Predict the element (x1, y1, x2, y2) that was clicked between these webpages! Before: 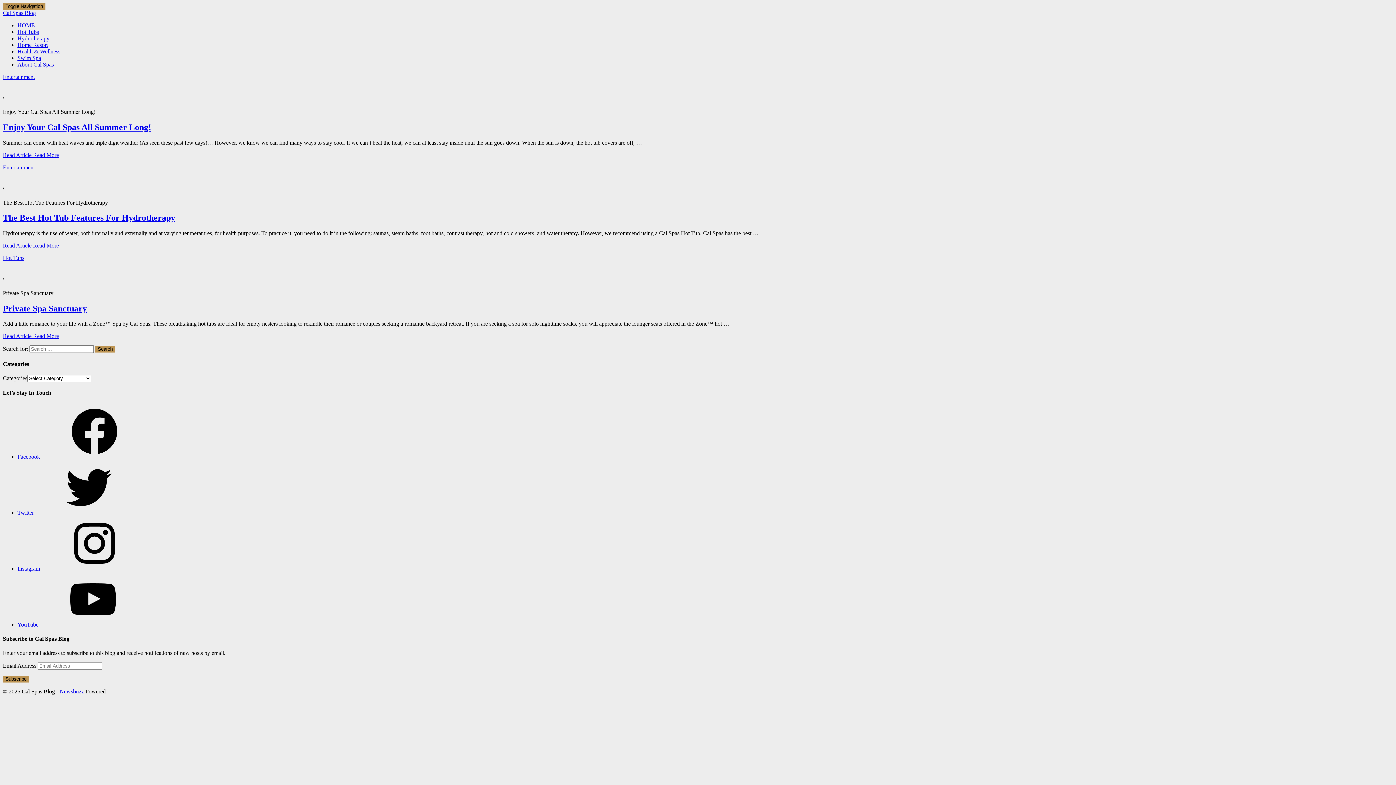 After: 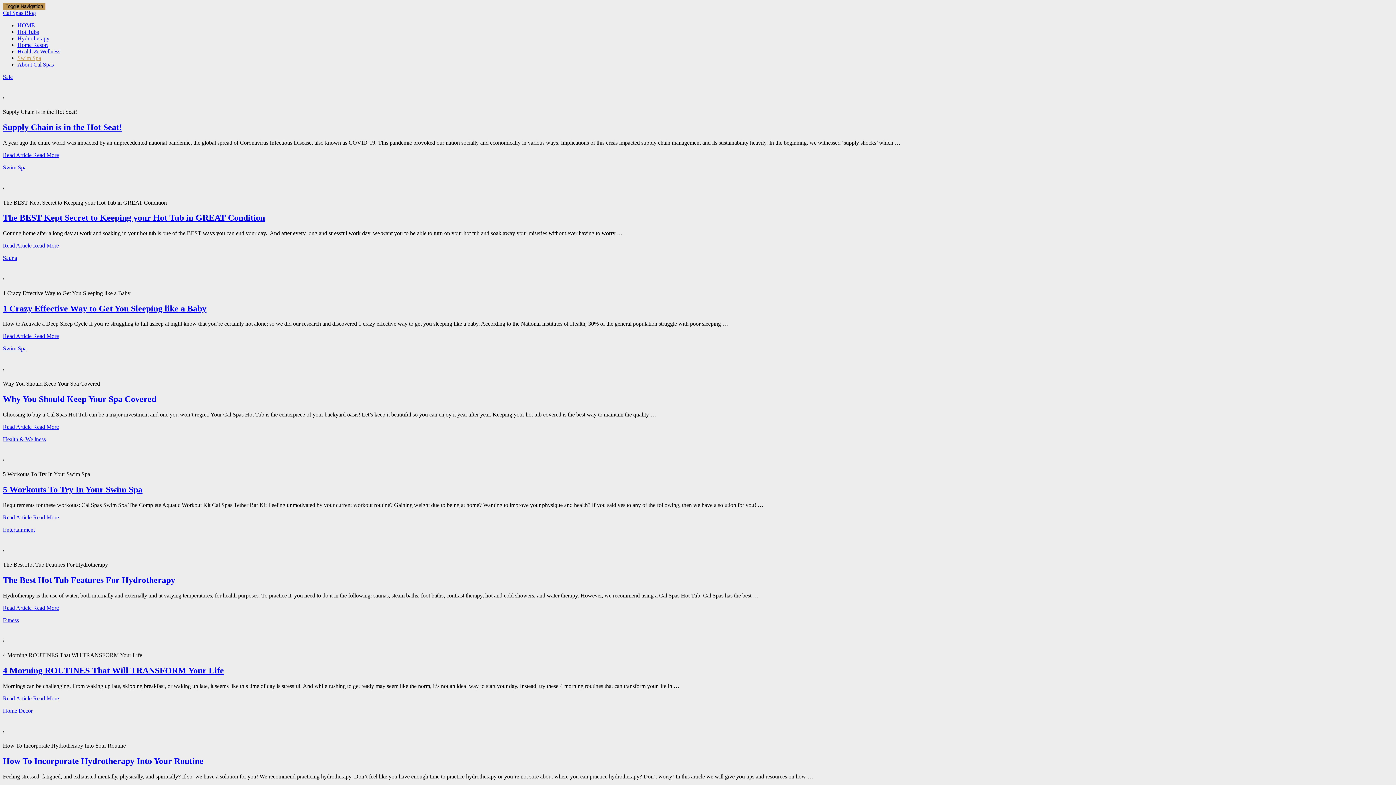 Action: bbox: (17, 54, 41, 61) label: Swim Spa